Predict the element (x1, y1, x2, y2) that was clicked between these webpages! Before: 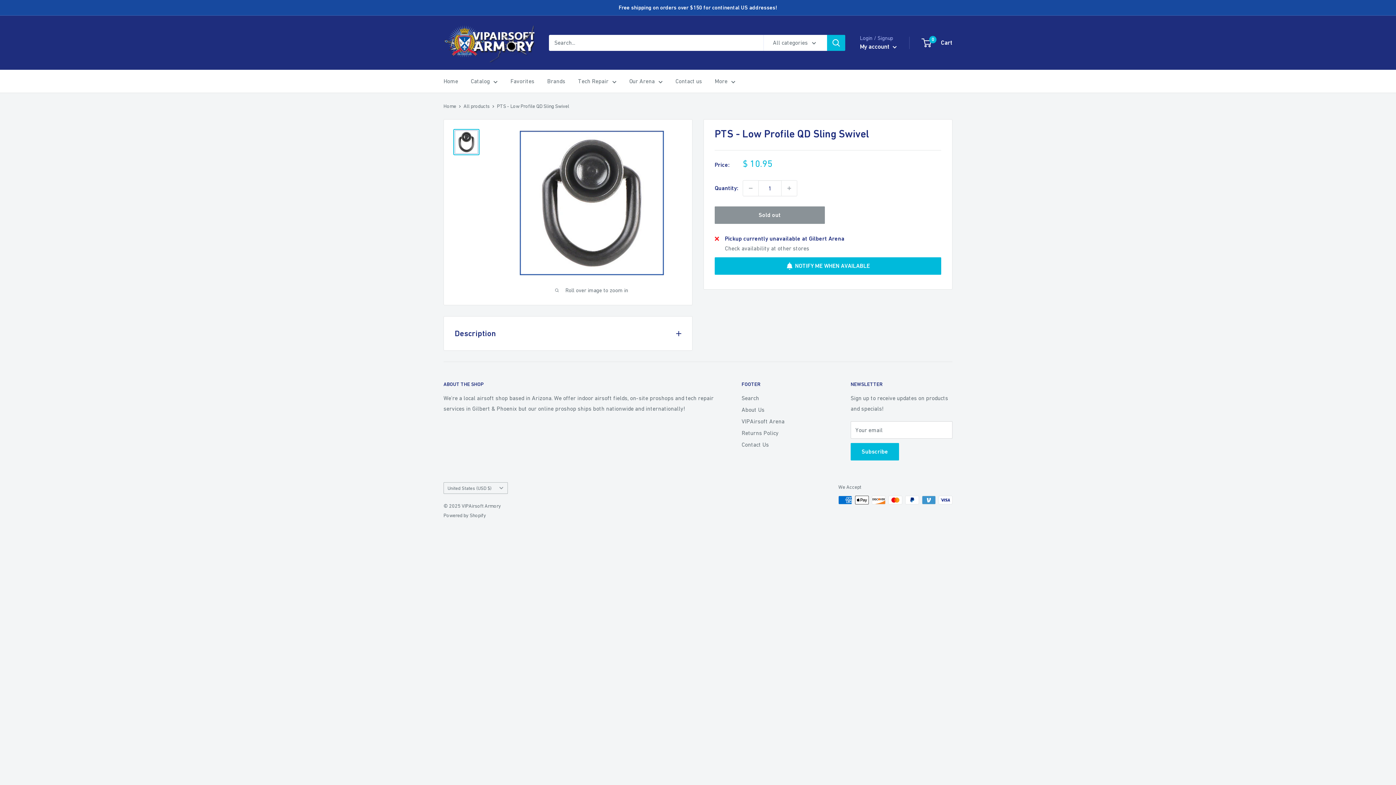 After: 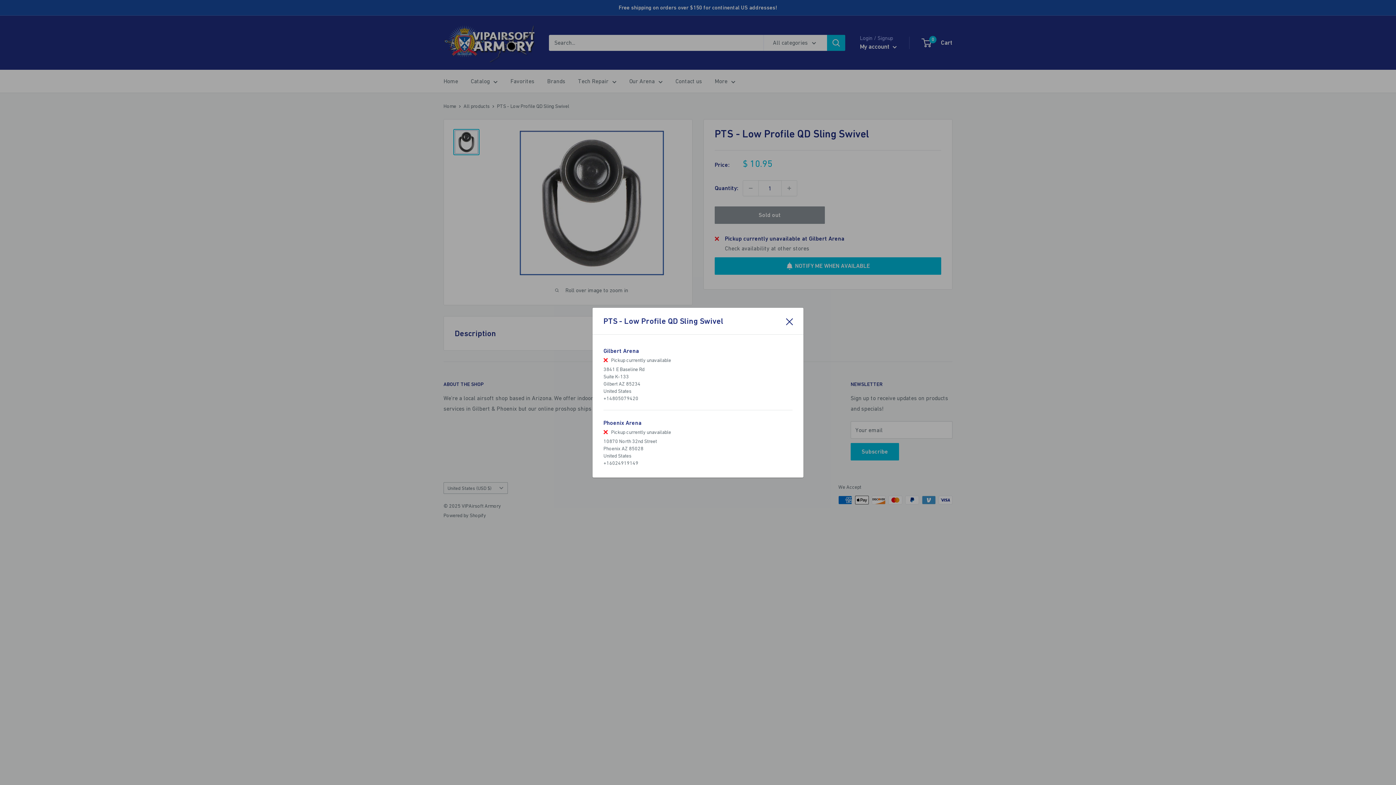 Action: label: Check availability at other stores bbox: (725, 243, 809, 253)